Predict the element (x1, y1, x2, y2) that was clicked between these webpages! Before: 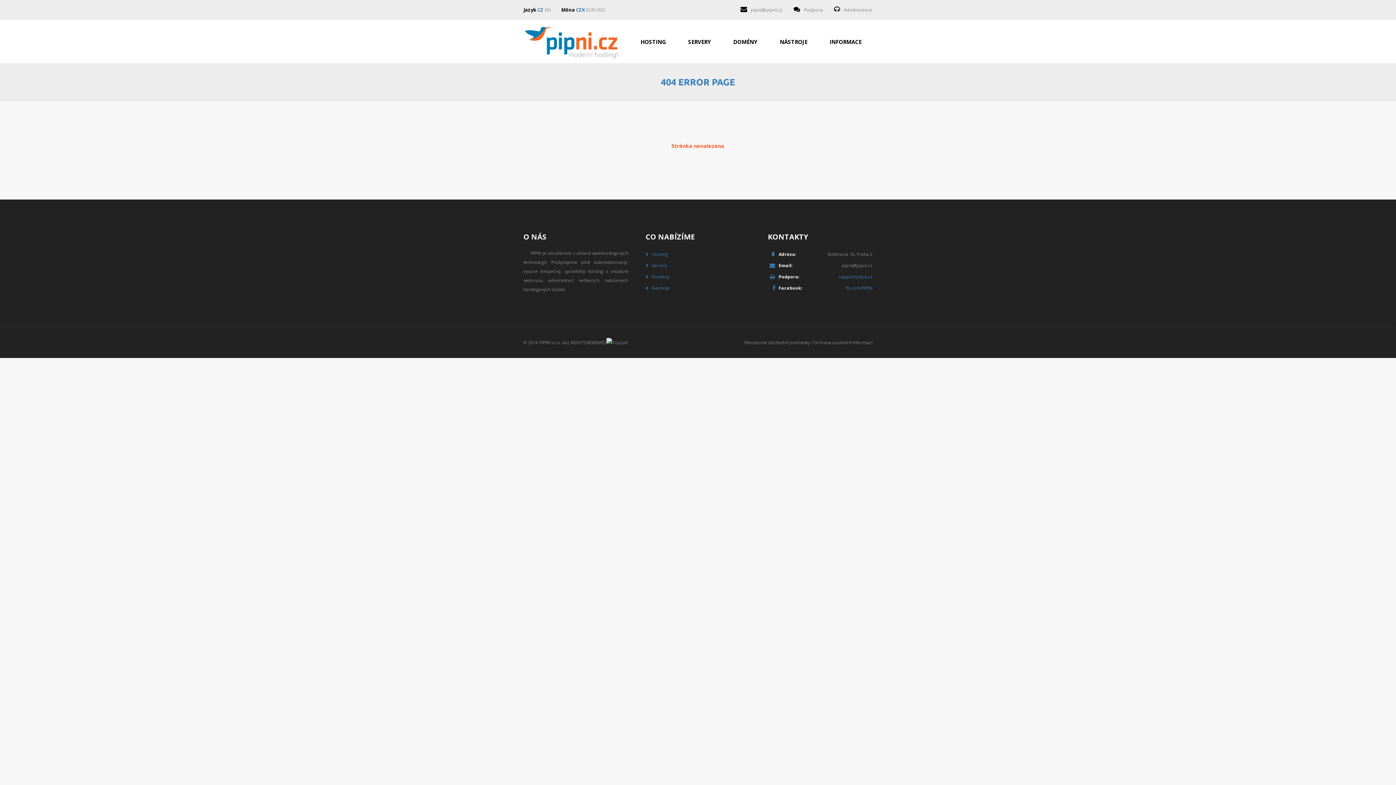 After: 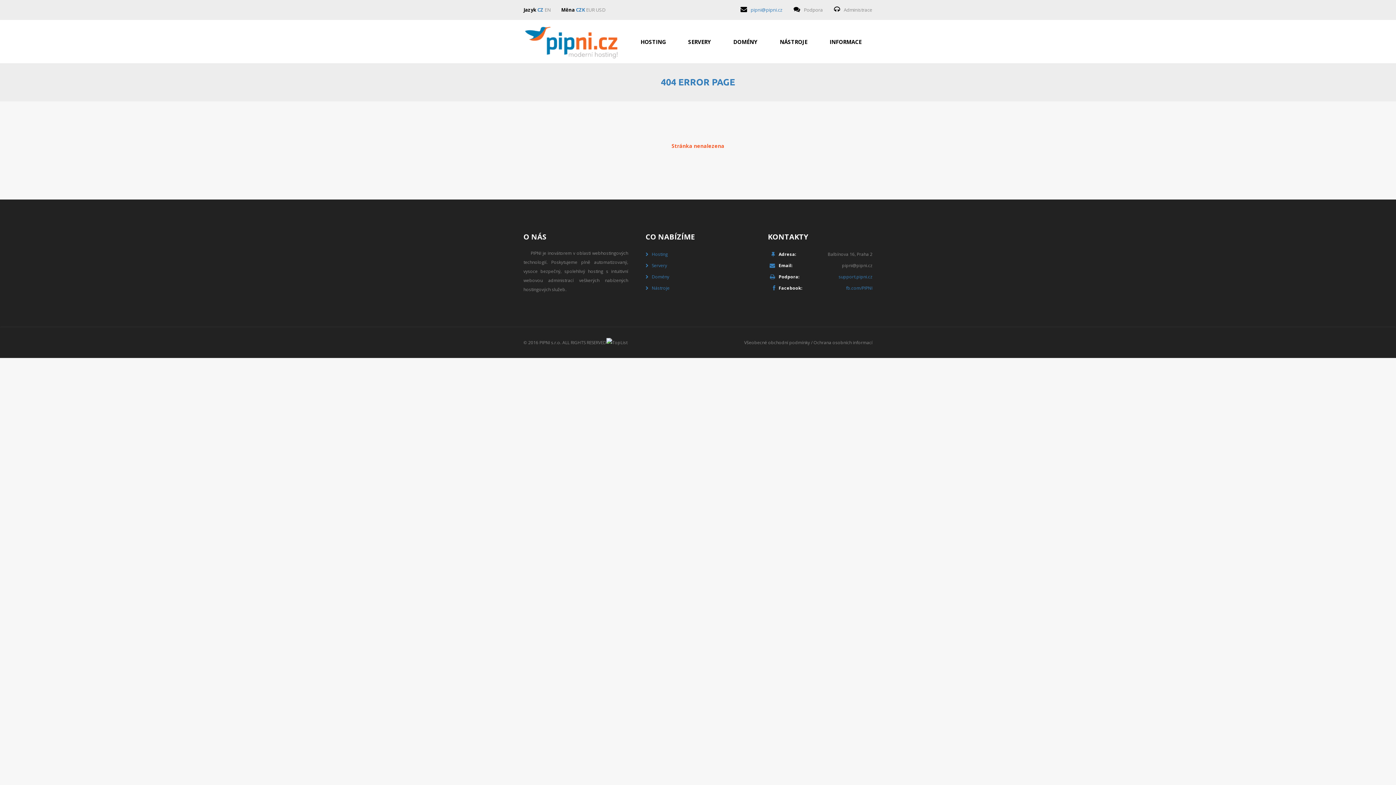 Action: bbox: (750, 6, 782, 13) label: pipni@pipni.cz